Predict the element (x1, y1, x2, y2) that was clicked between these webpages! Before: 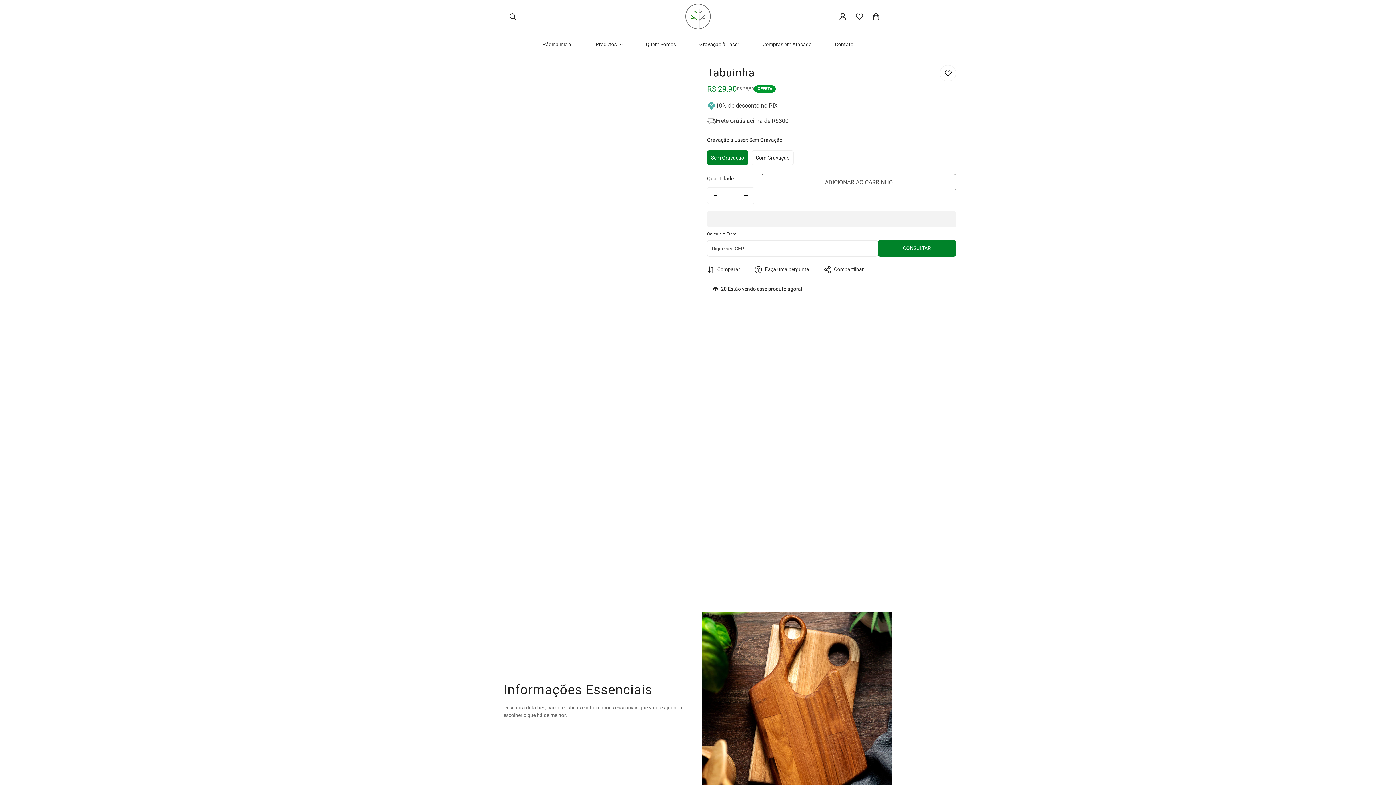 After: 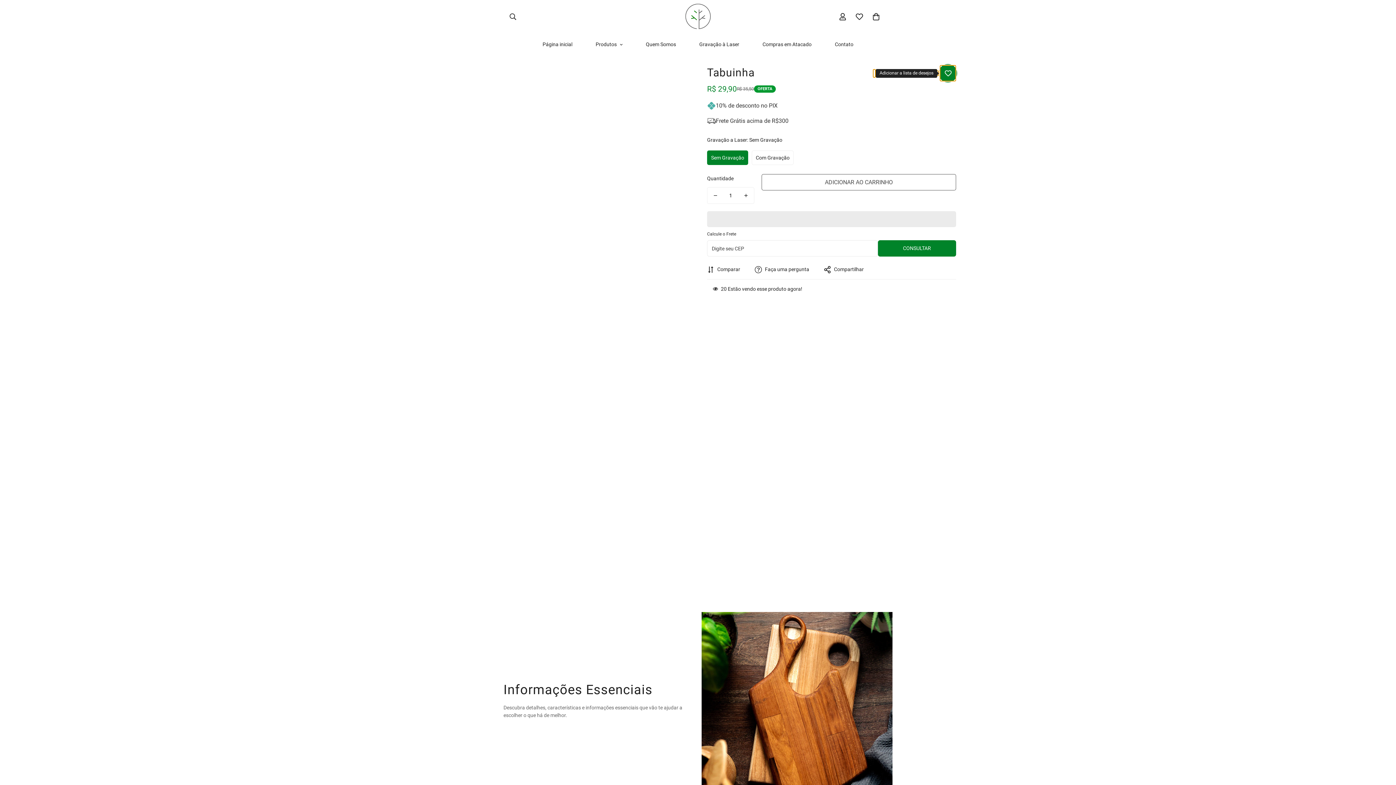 Action: bbox: (940, 65, 956, 81) label: Adicionar a lista de desejos